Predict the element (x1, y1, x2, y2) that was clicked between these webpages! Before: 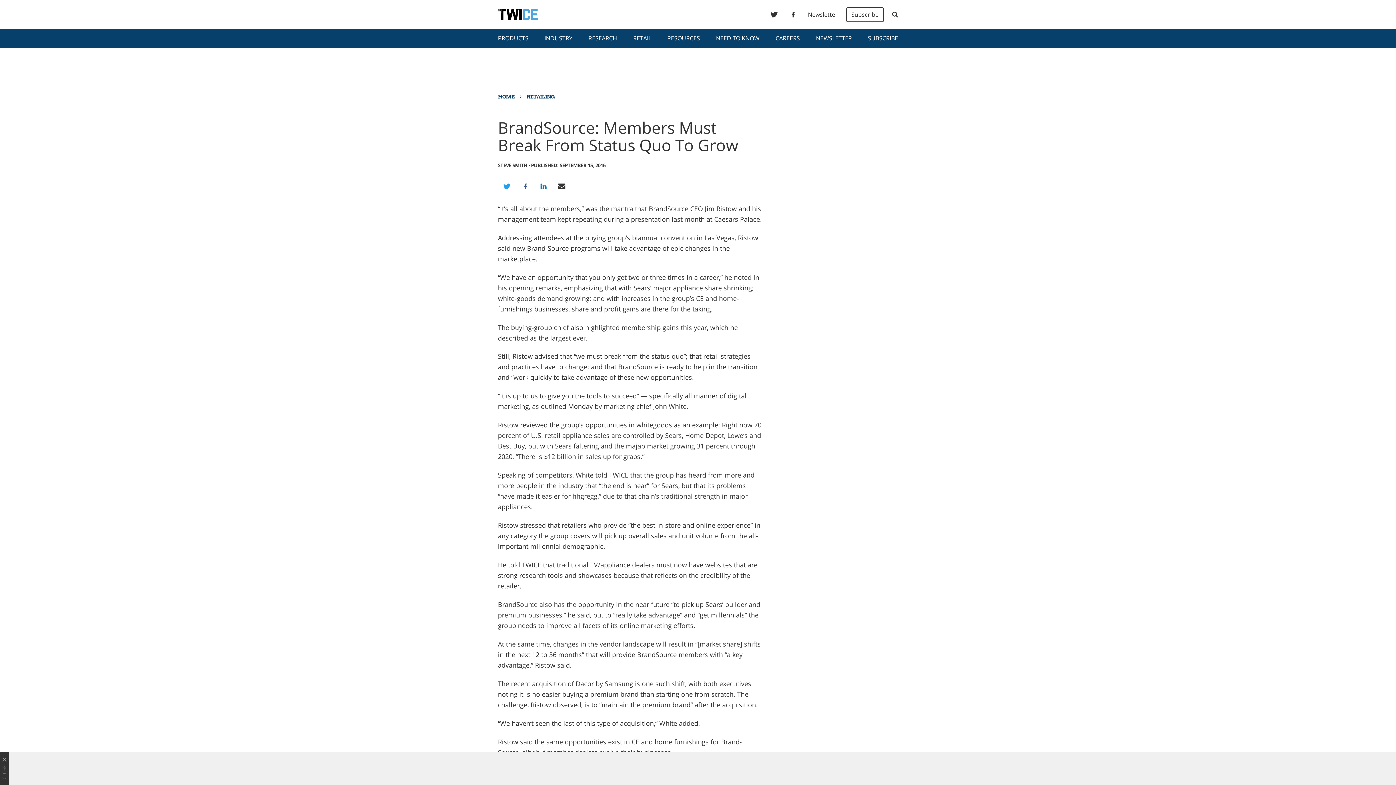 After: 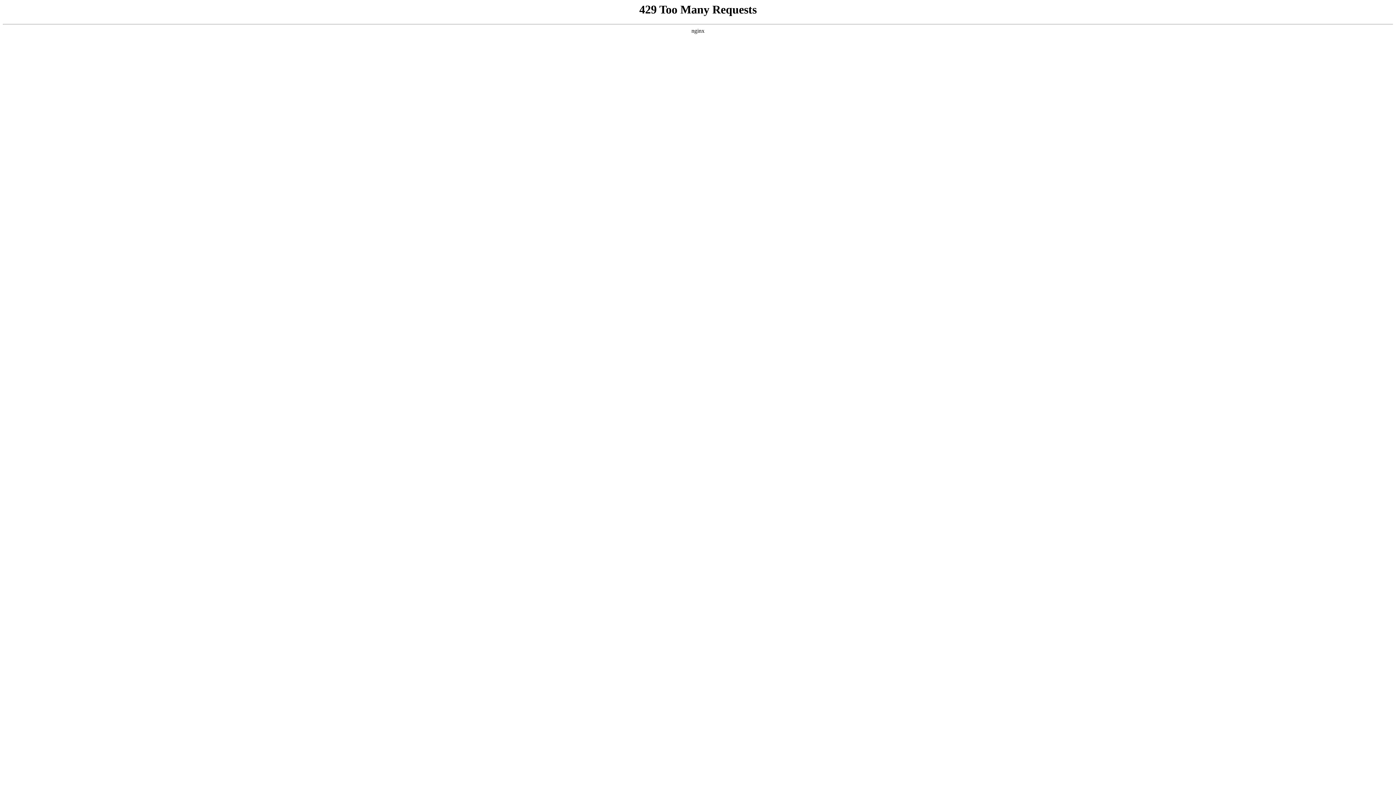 Action: label: INDUSTRY bbox: (544, 34, 572, 42)